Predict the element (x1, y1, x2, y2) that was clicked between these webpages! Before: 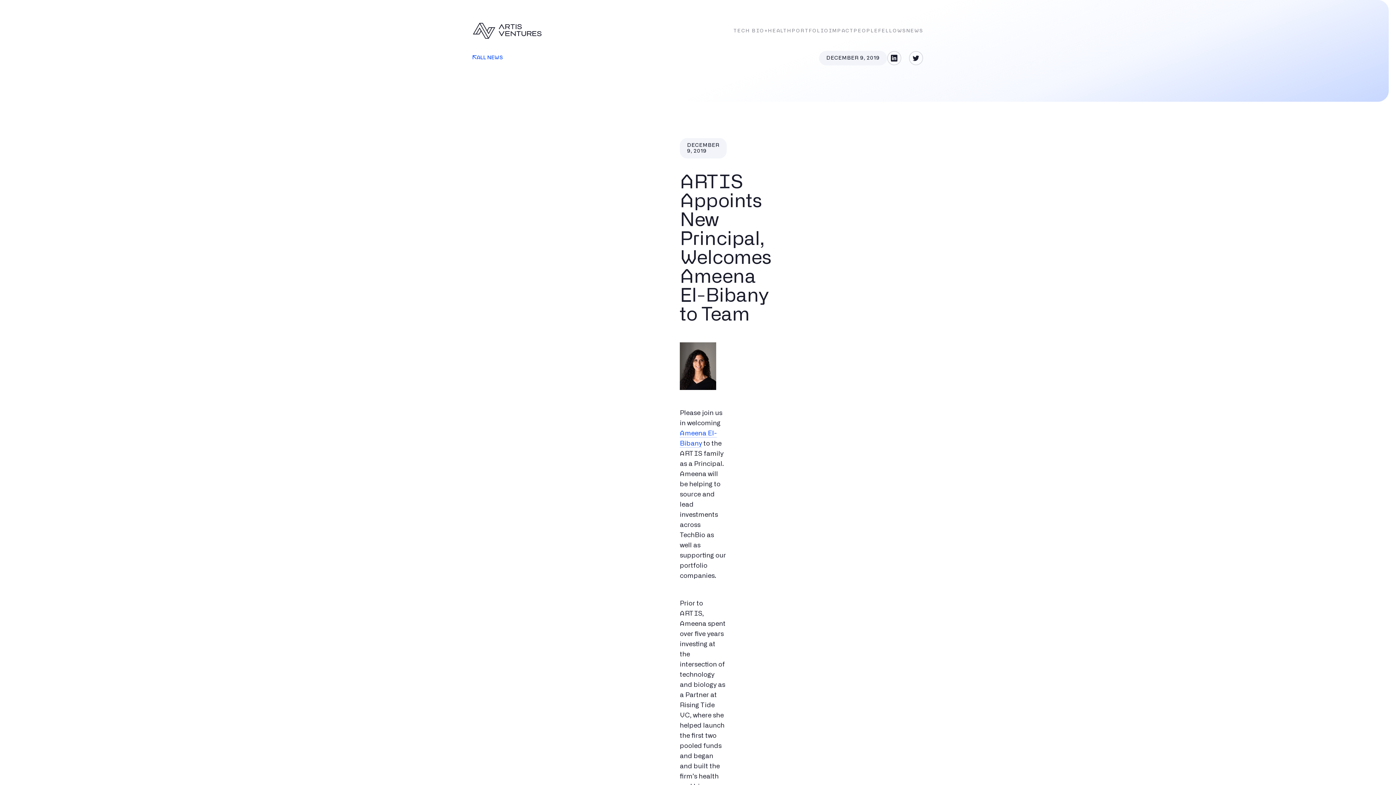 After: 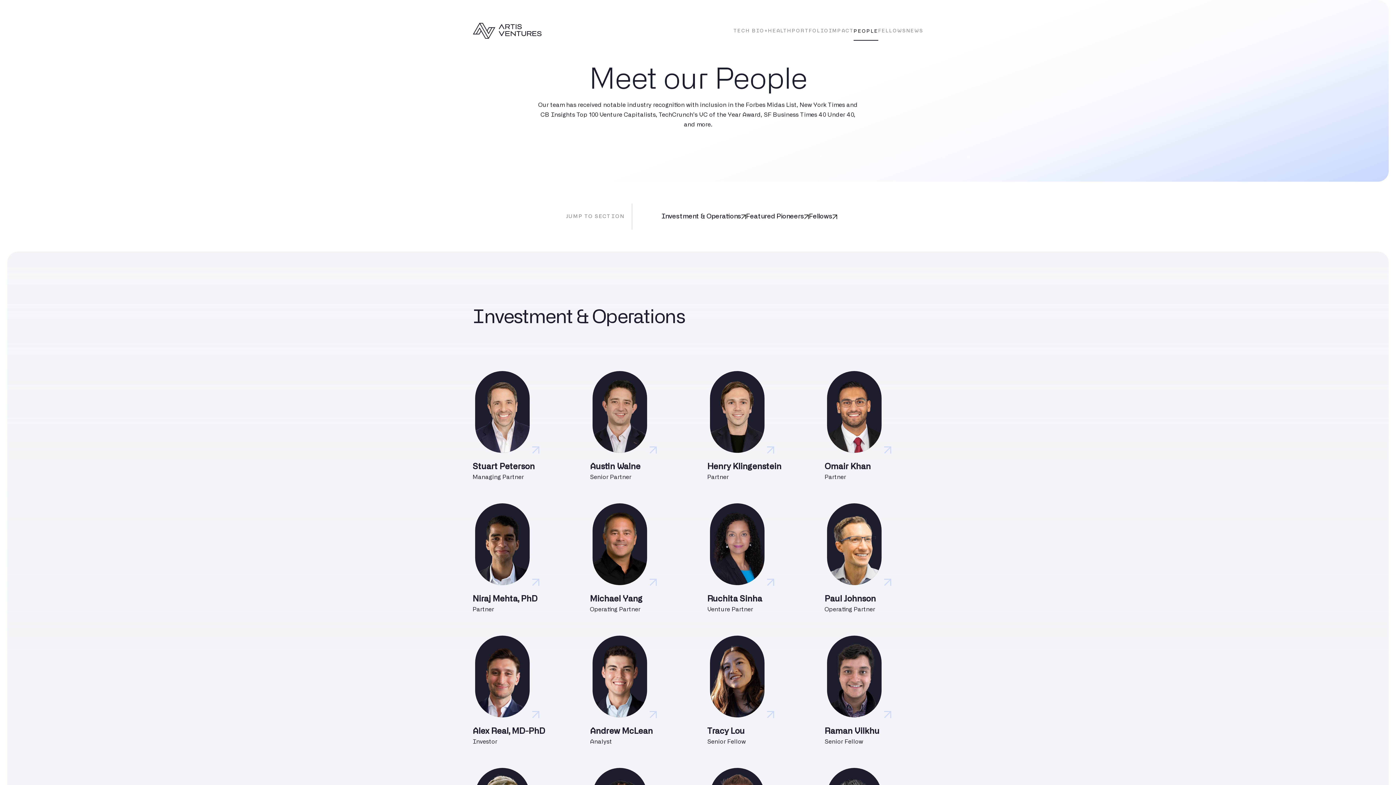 Action: bbox: (853, 19, 878, 42) label: PEOPLE